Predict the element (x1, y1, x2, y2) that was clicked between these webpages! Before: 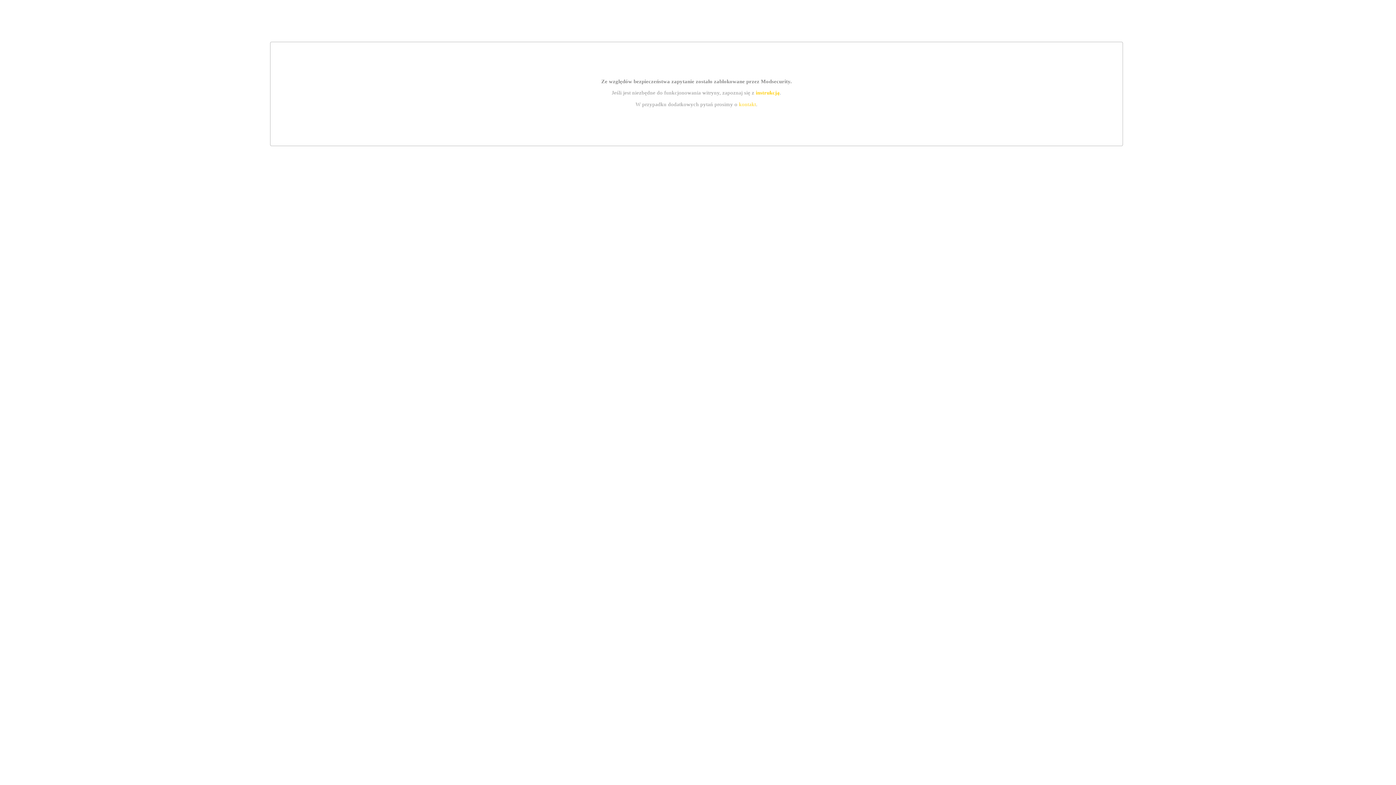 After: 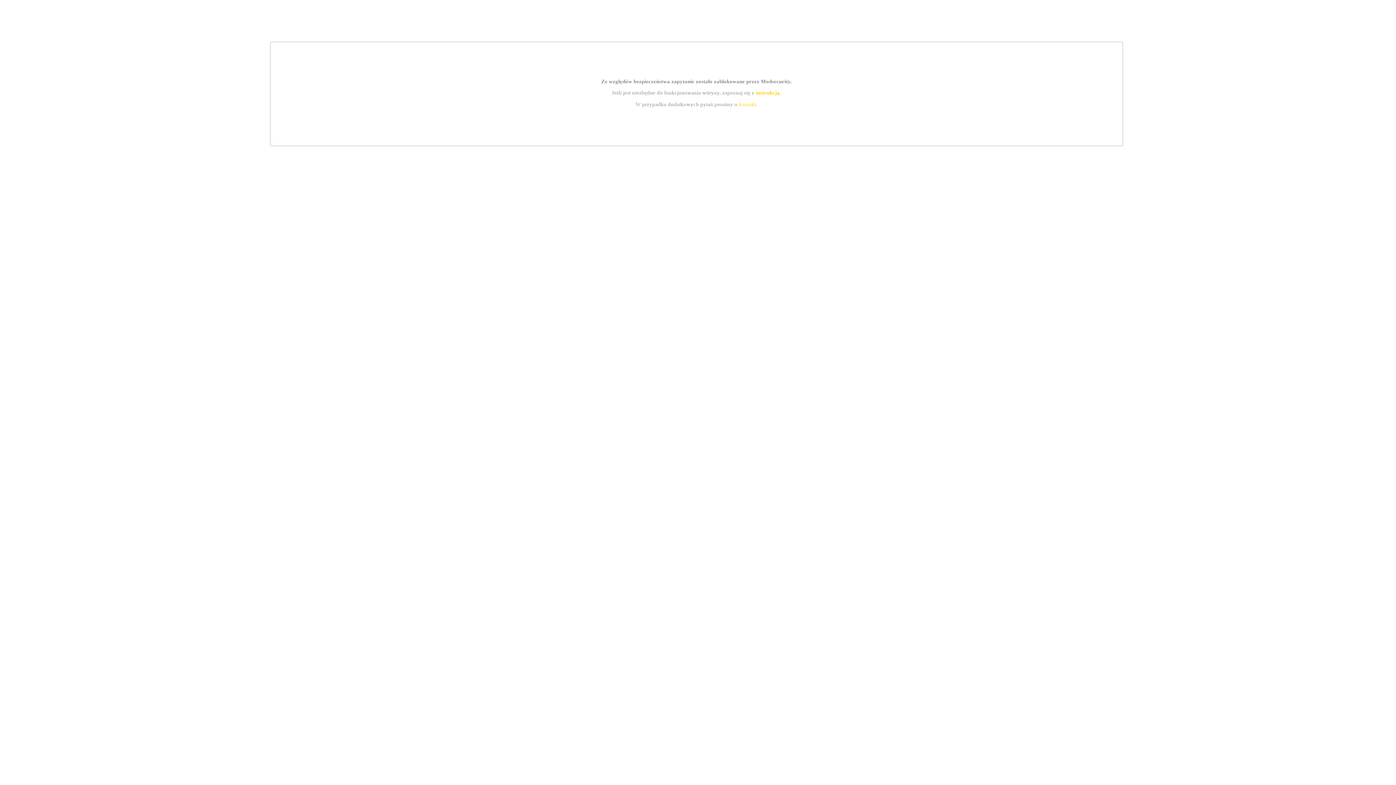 Action: bbox: (739, 101, 756, 107) label: kontakt